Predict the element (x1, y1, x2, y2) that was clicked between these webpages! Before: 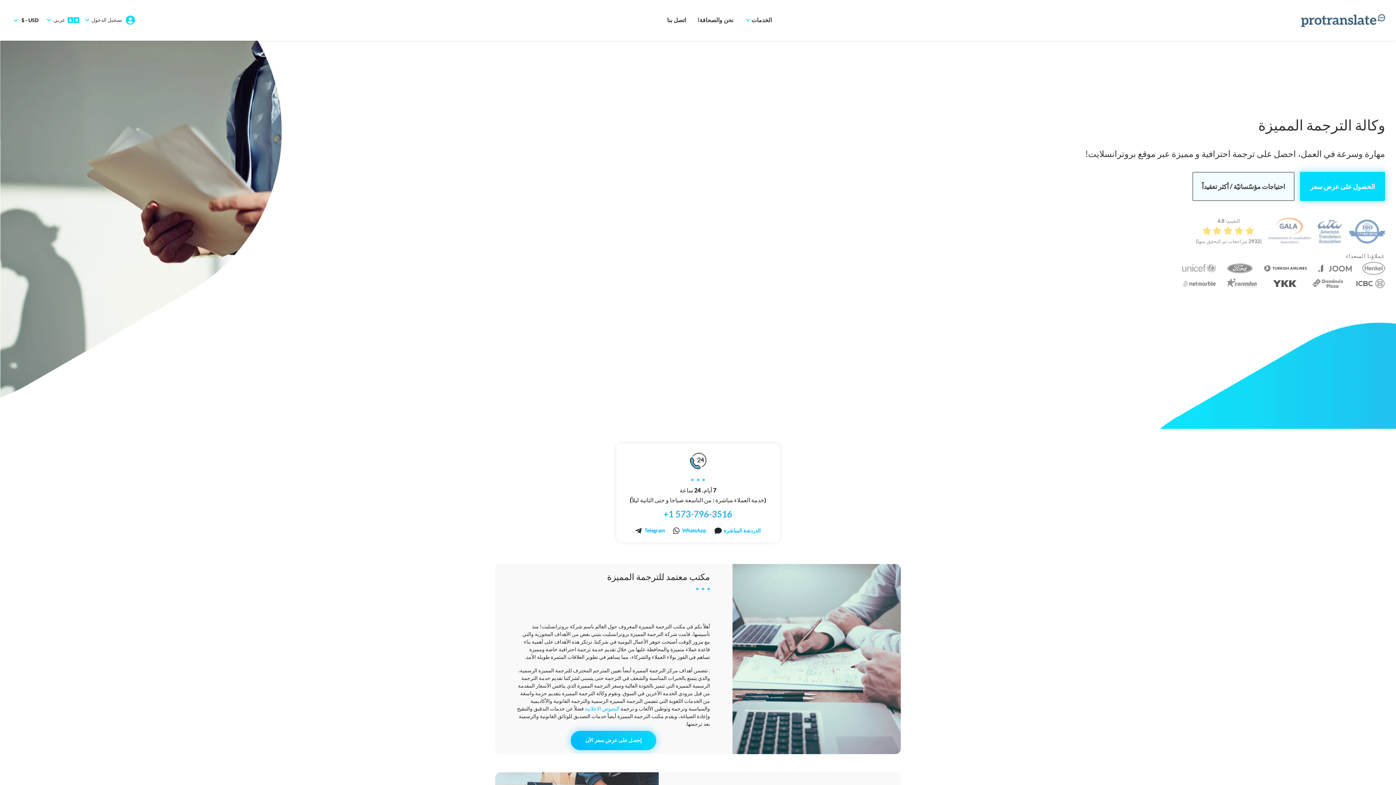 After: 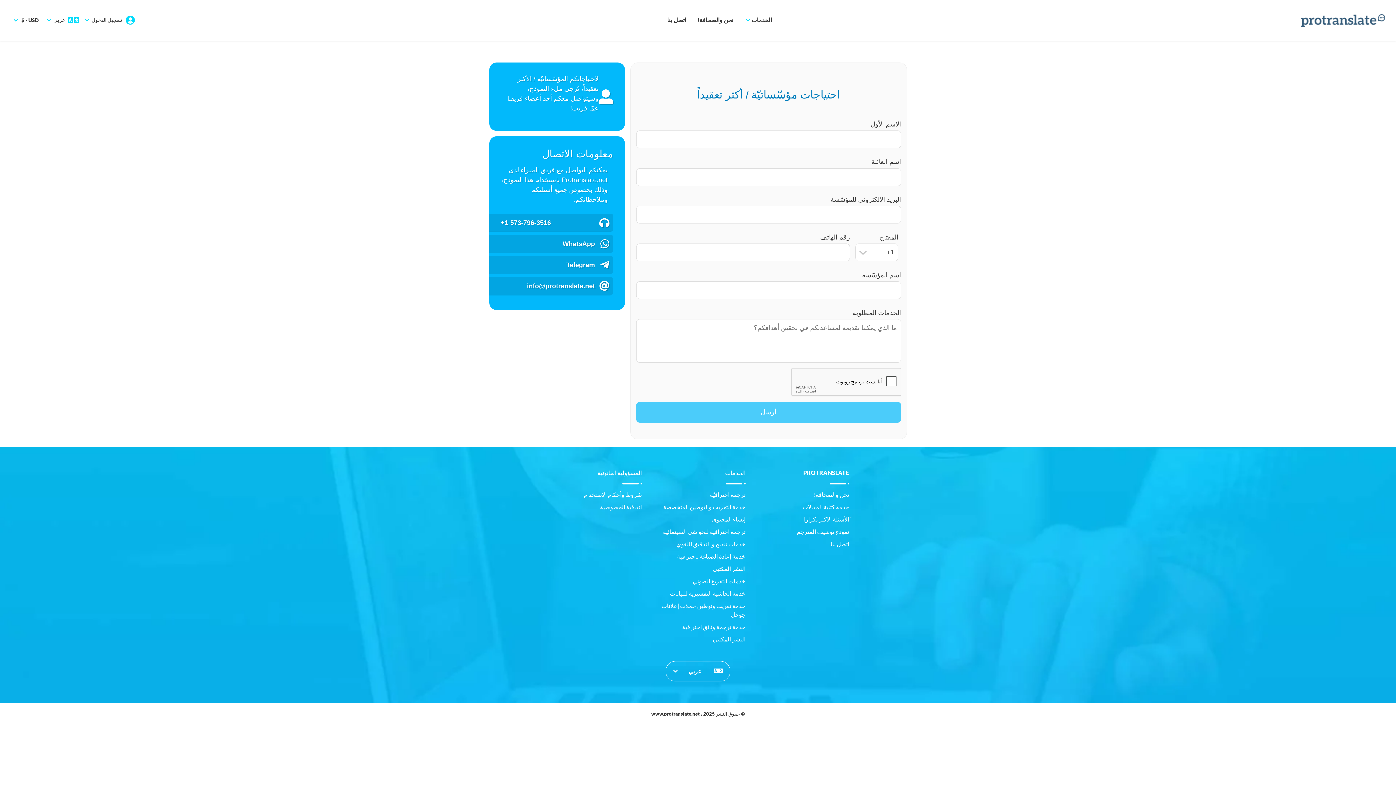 Action: bbox: (1192, 172, 1294, 201) label: احتياجات مؤسّساتيّة / أكثر تعقيداً